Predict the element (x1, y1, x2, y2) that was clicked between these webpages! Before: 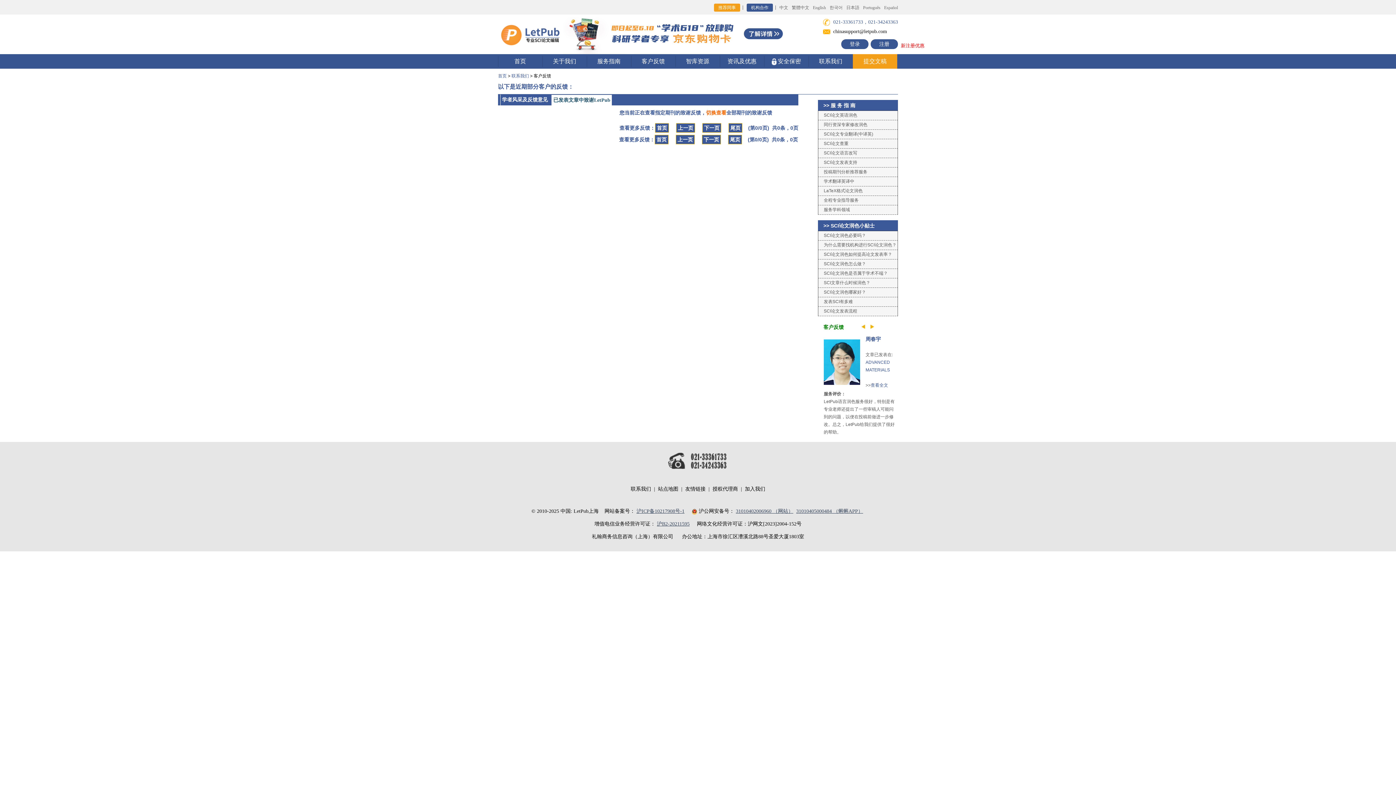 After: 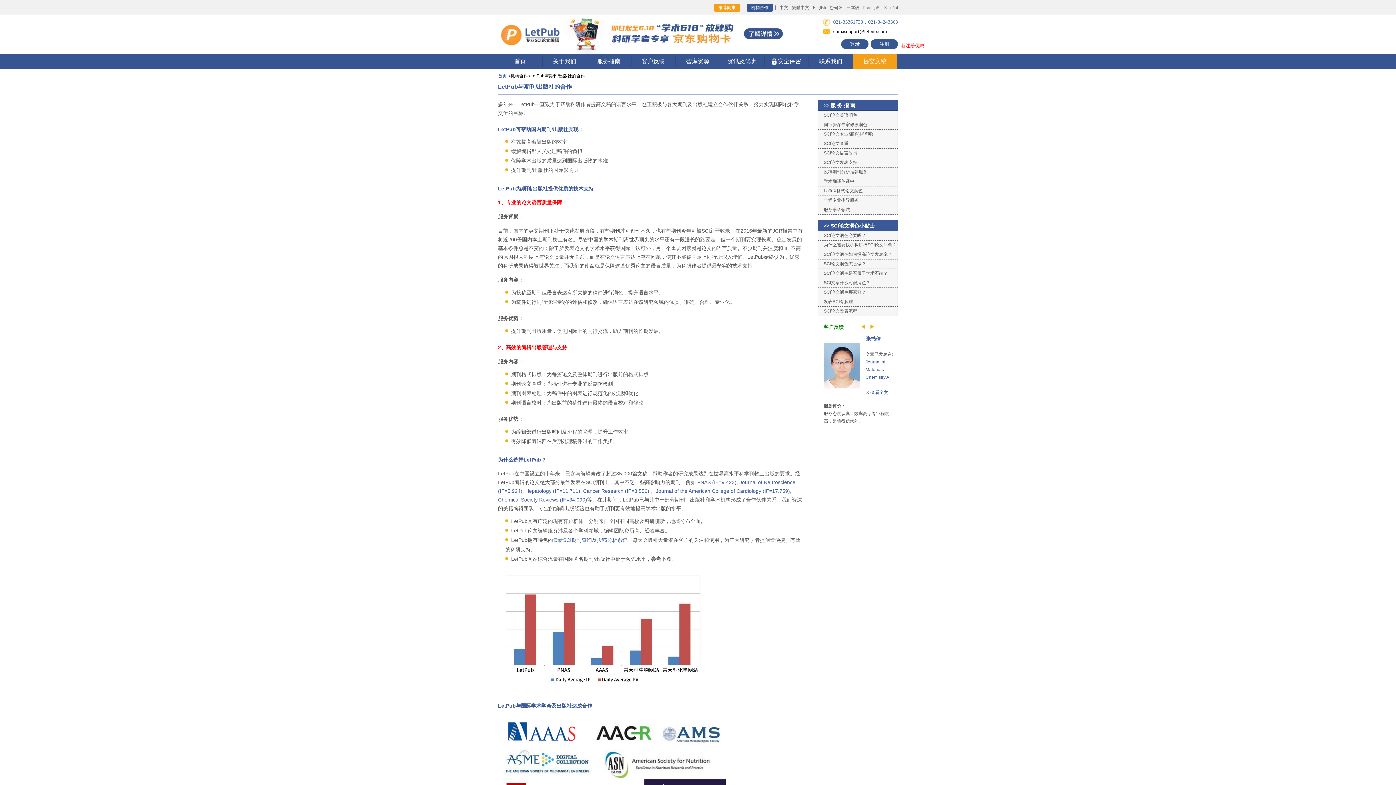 Action: label: 机构合作 bbox: (746, 3, 773, 11)